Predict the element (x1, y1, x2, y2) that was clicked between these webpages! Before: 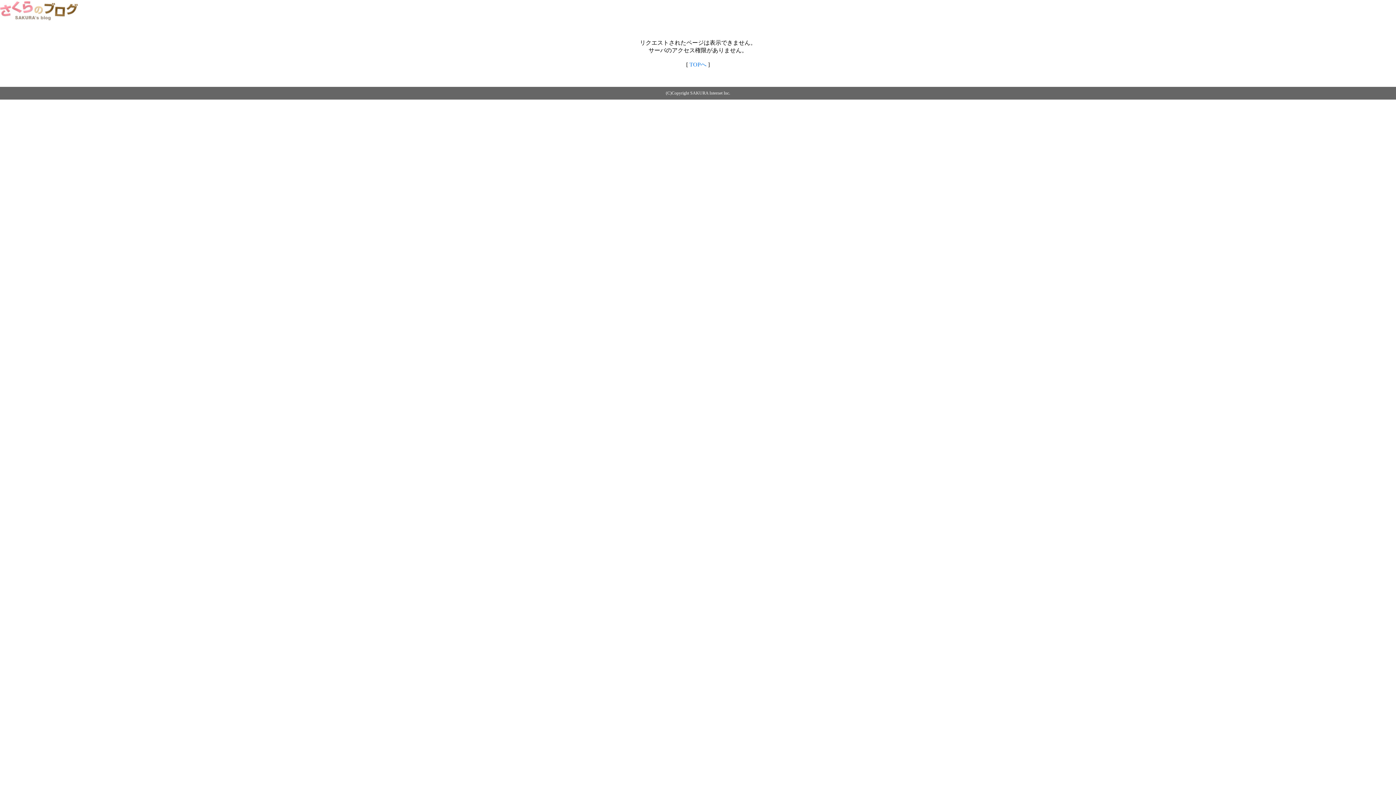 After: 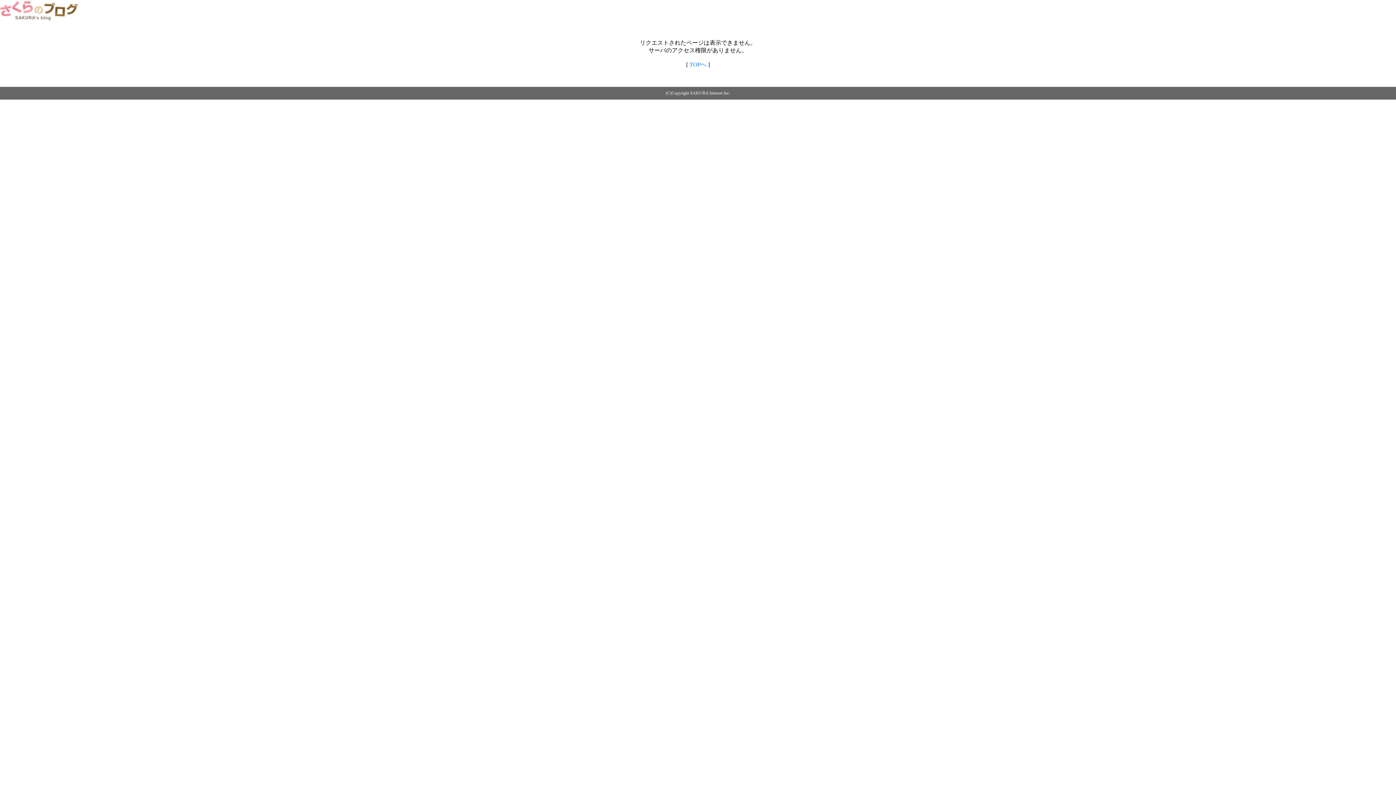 Action: bbox: (689, 61, 706, 67) label: TOPへ